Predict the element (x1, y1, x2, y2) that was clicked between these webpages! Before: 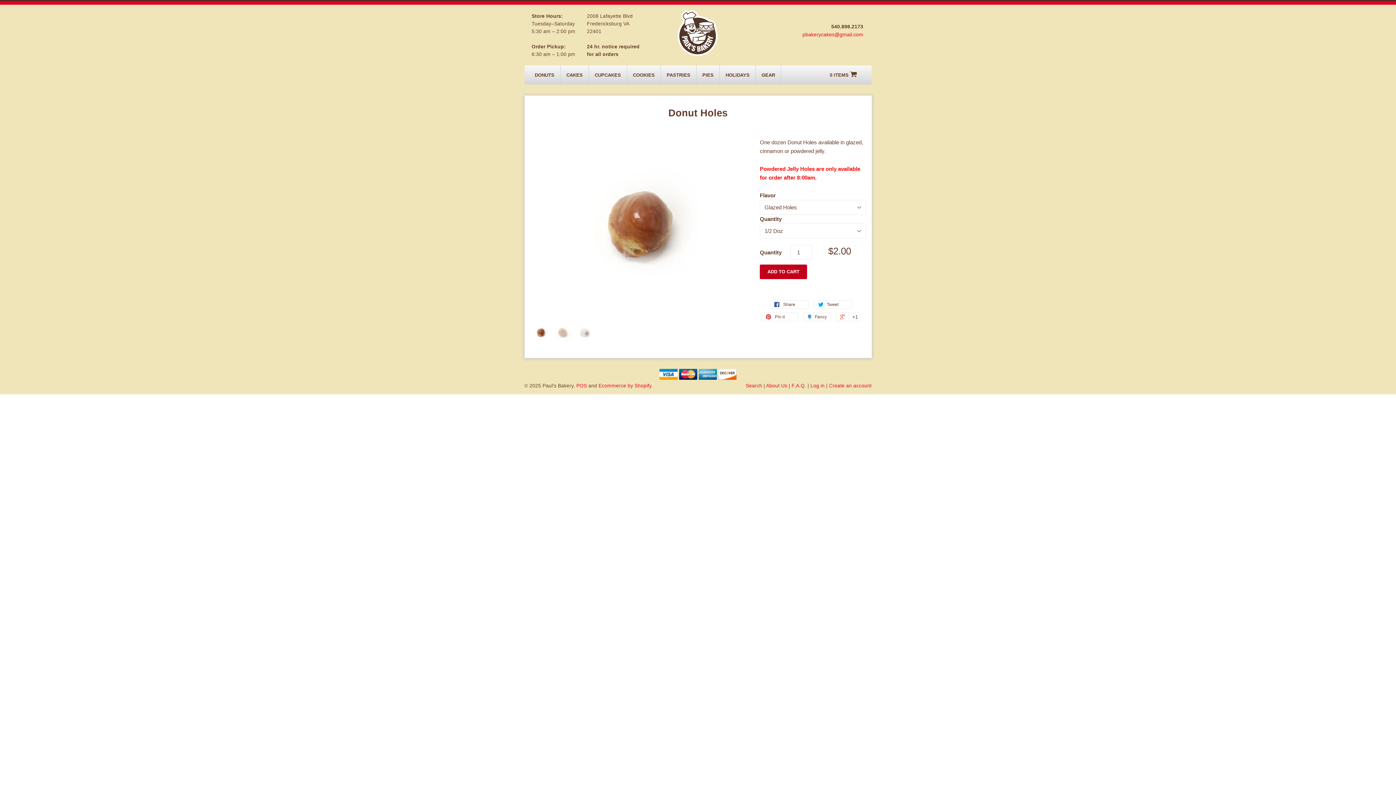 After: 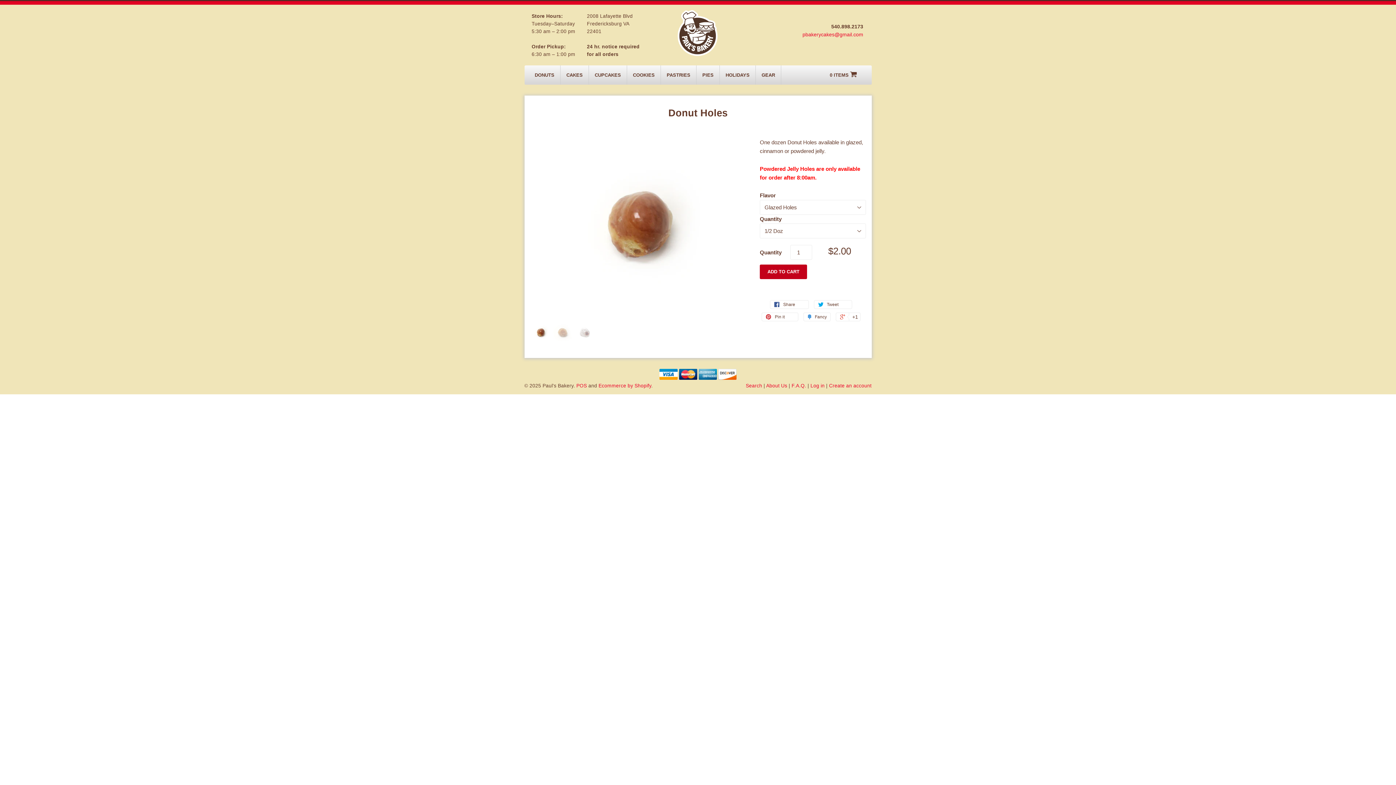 Action: bbox: (530, 321, 551, 343)